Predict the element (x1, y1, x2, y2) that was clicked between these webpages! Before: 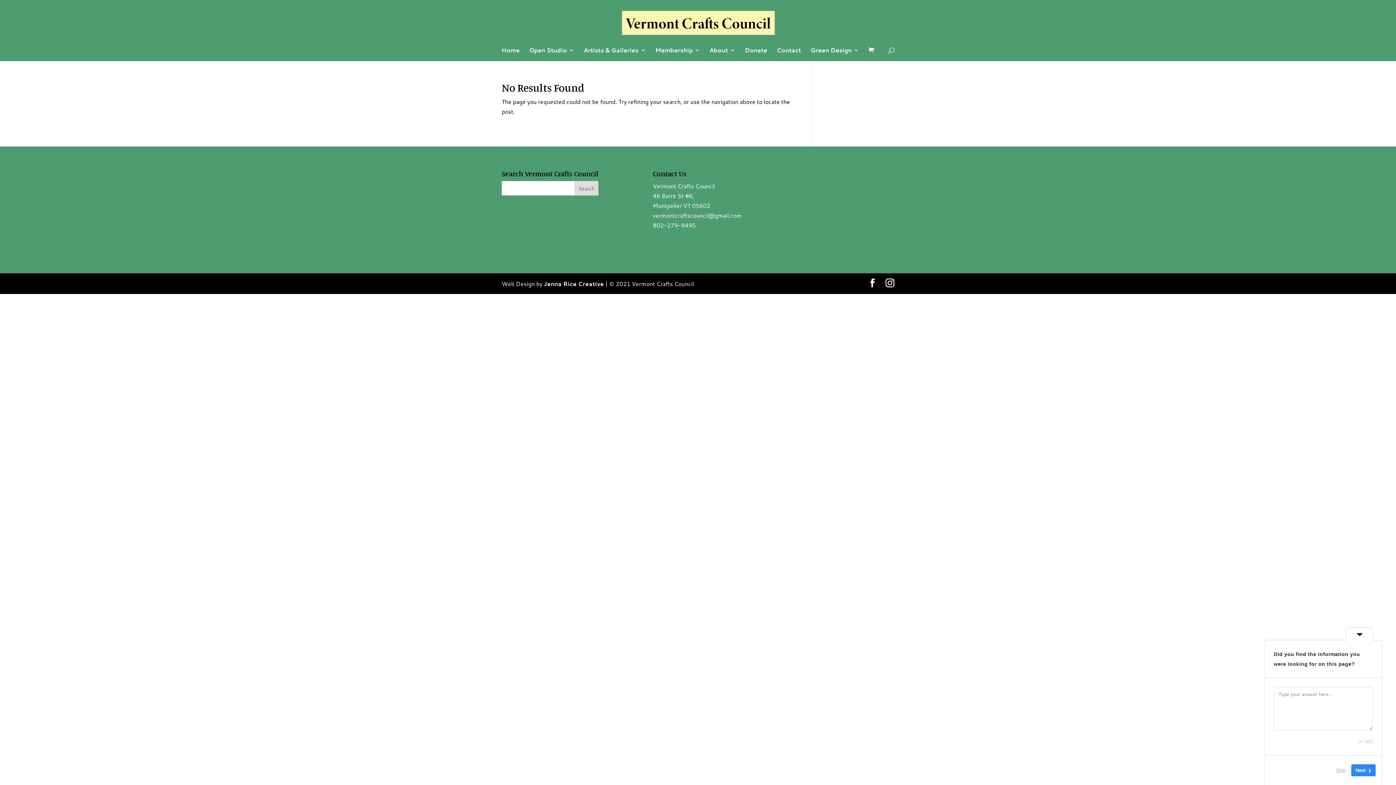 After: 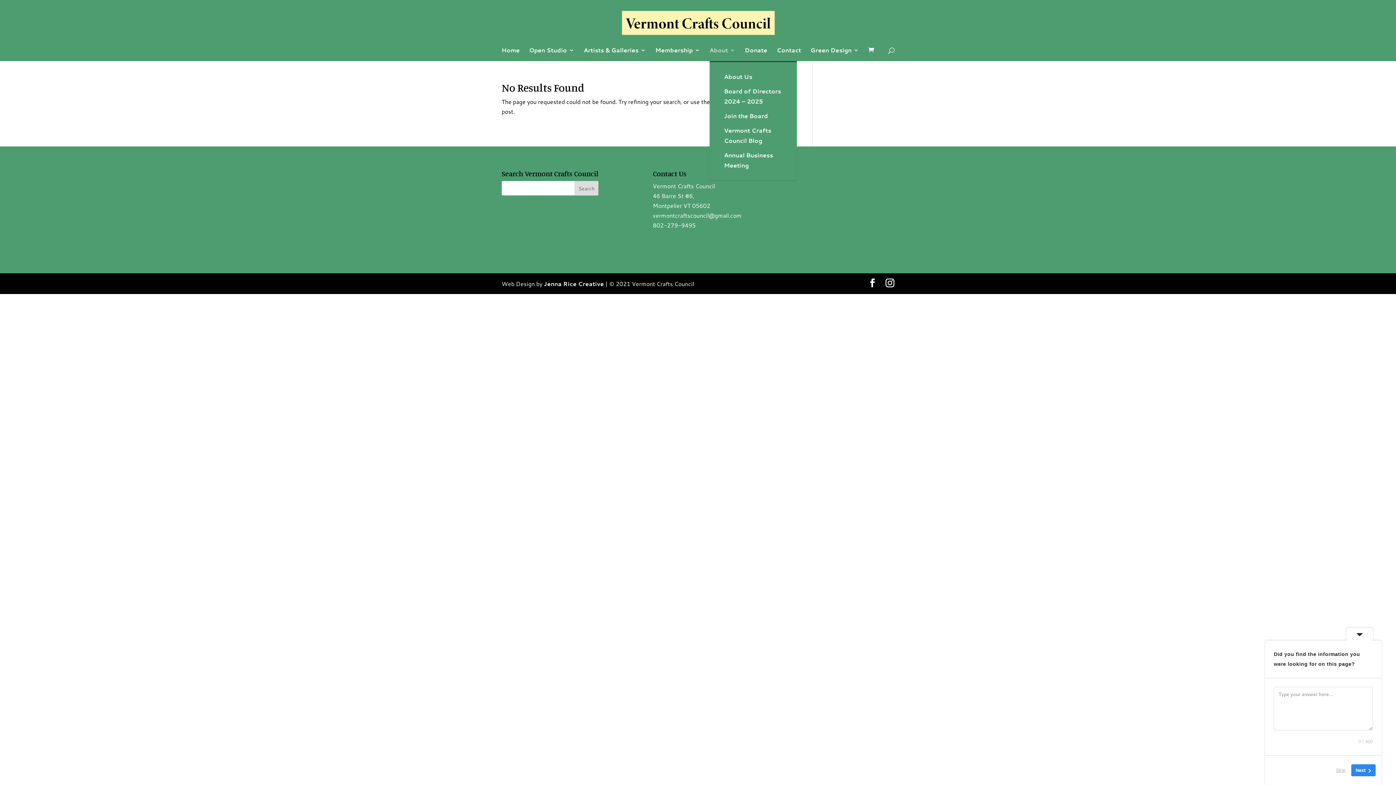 Action: label: About bbox: (709, 47, 735, 61)